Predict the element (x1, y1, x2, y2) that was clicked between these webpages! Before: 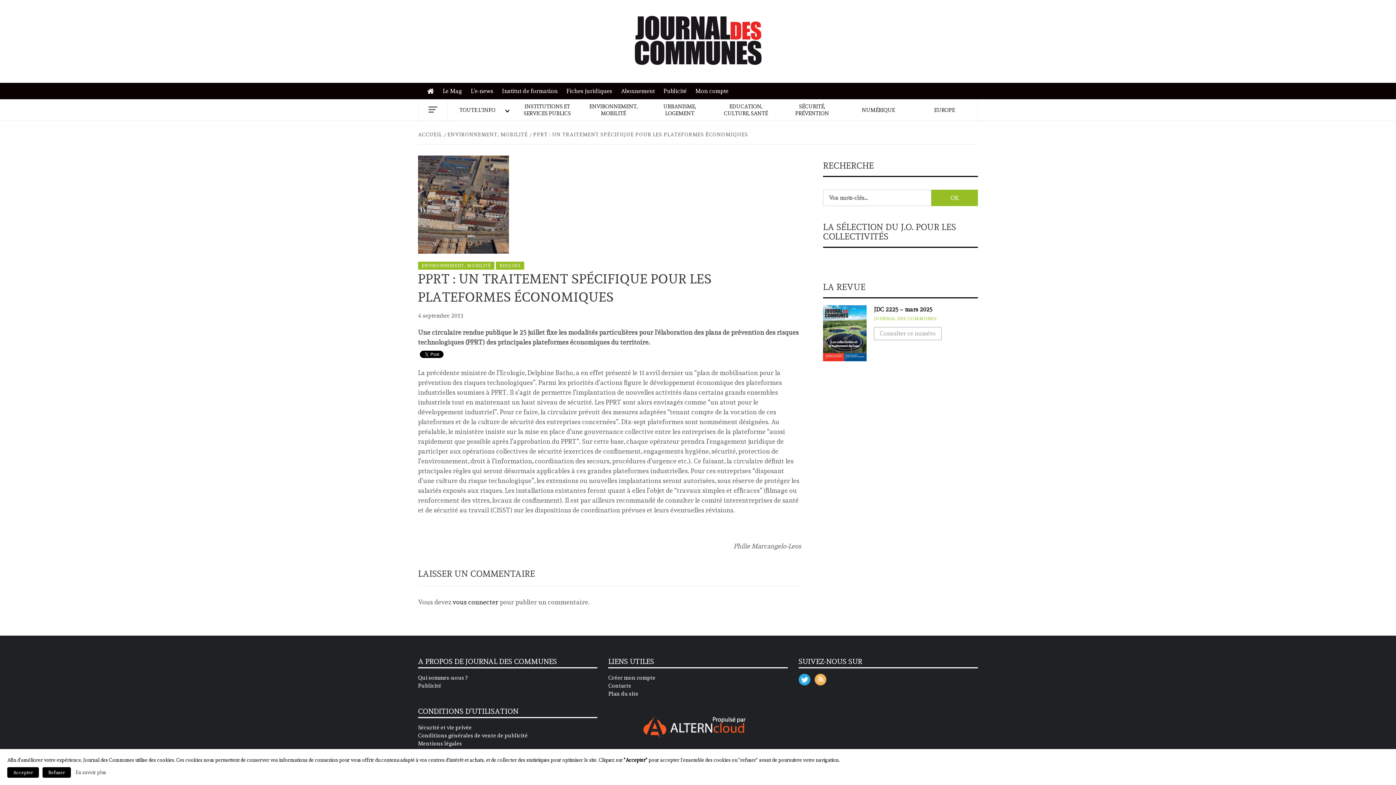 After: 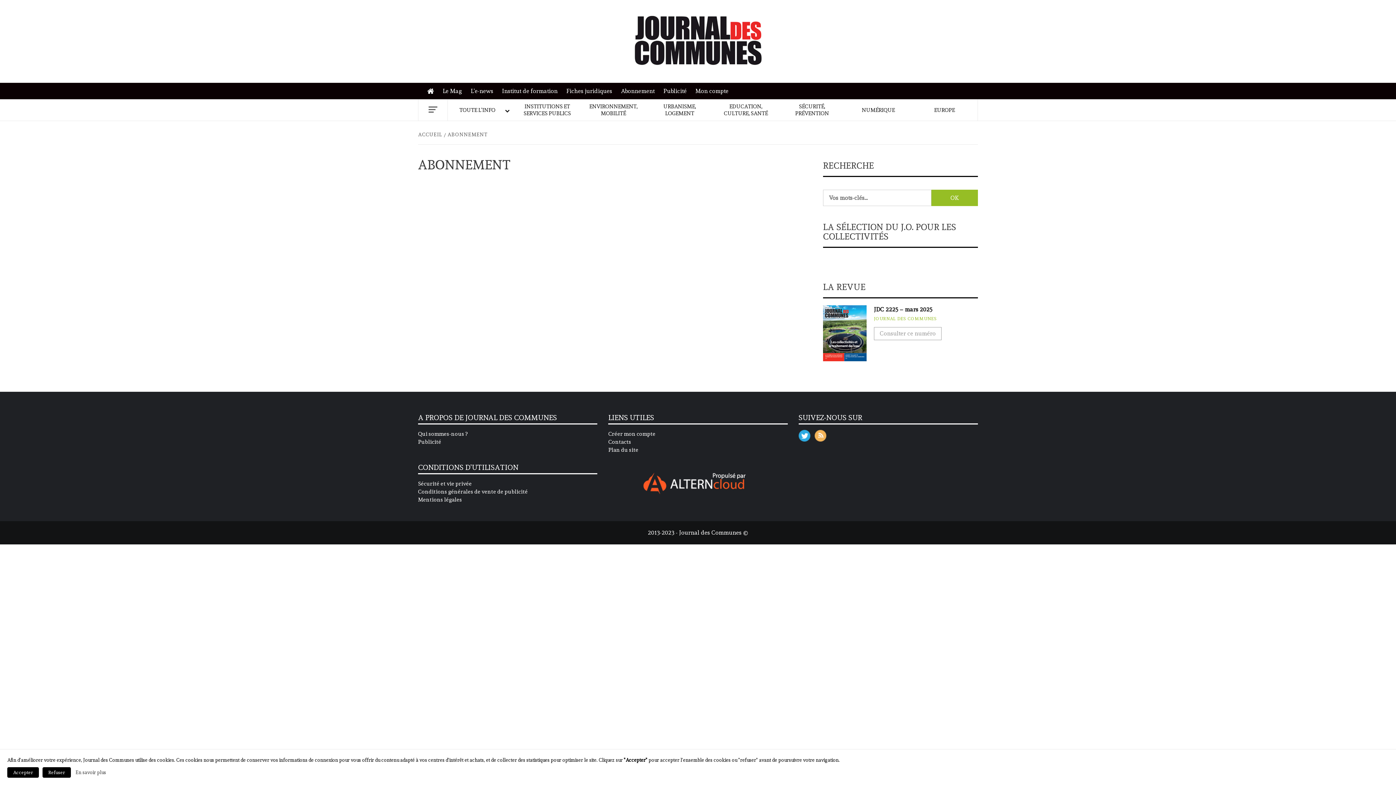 Action: bbox: (617, 82, 658, 99) label: Abonnement